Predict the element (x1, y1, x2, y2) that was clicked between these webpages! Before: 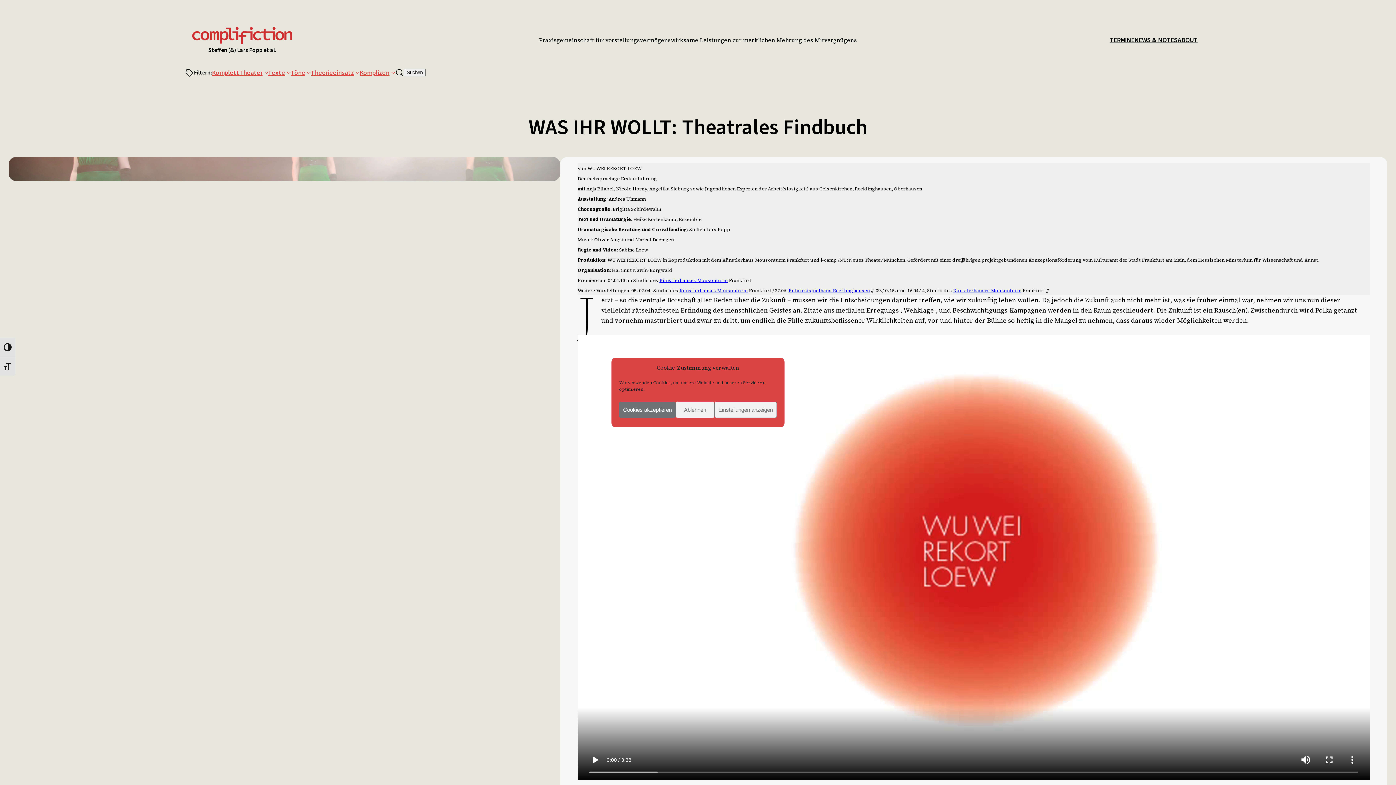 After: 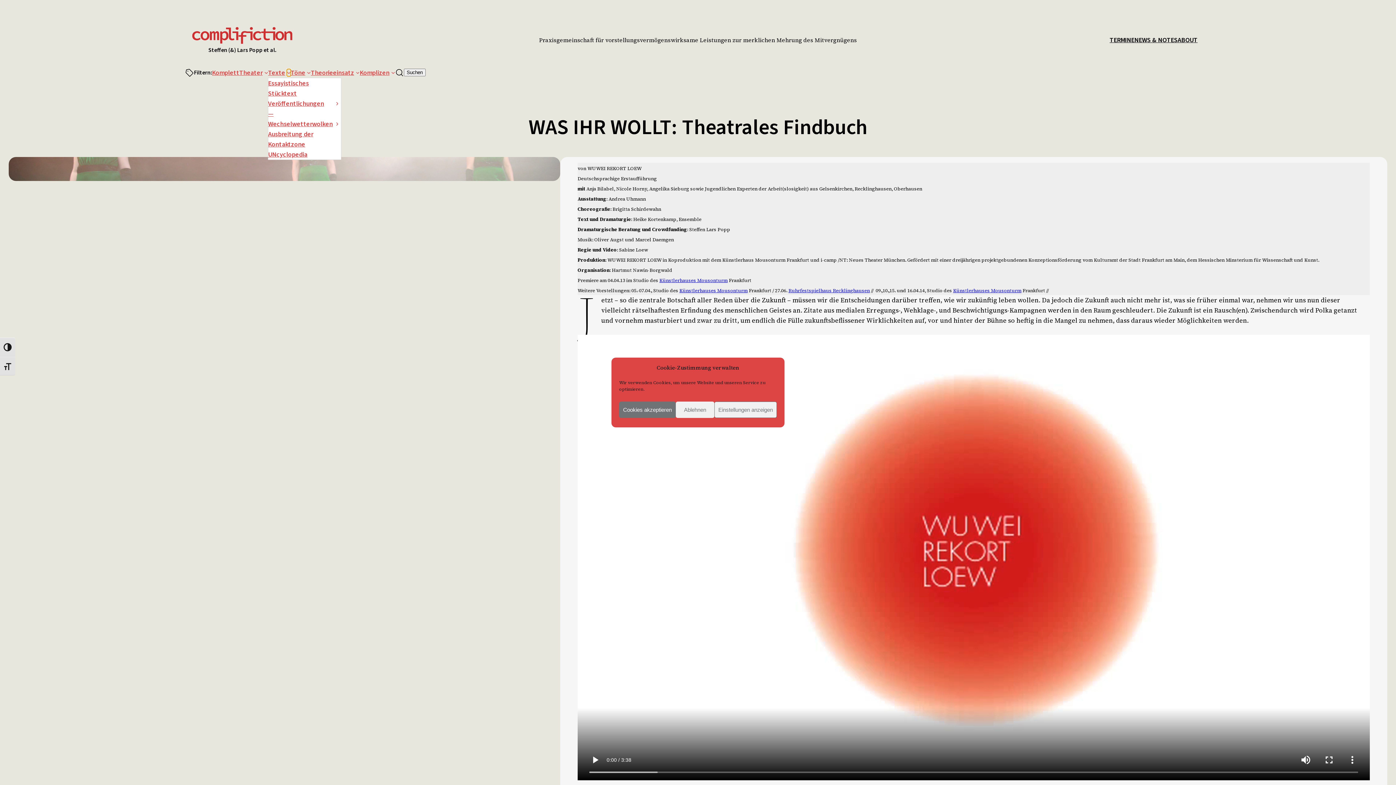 Action: bbox: (286, 70, 290, 74) label: Untermenü von Texte